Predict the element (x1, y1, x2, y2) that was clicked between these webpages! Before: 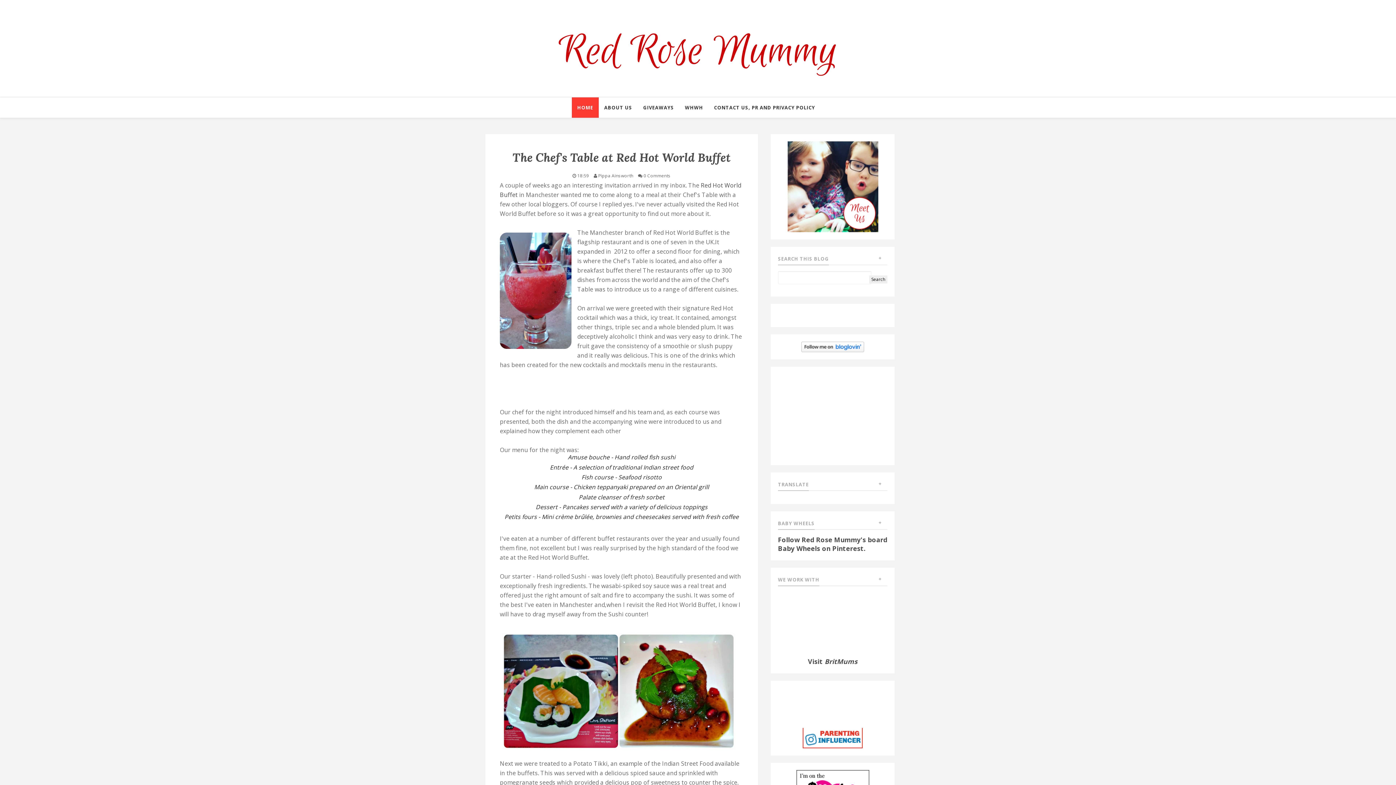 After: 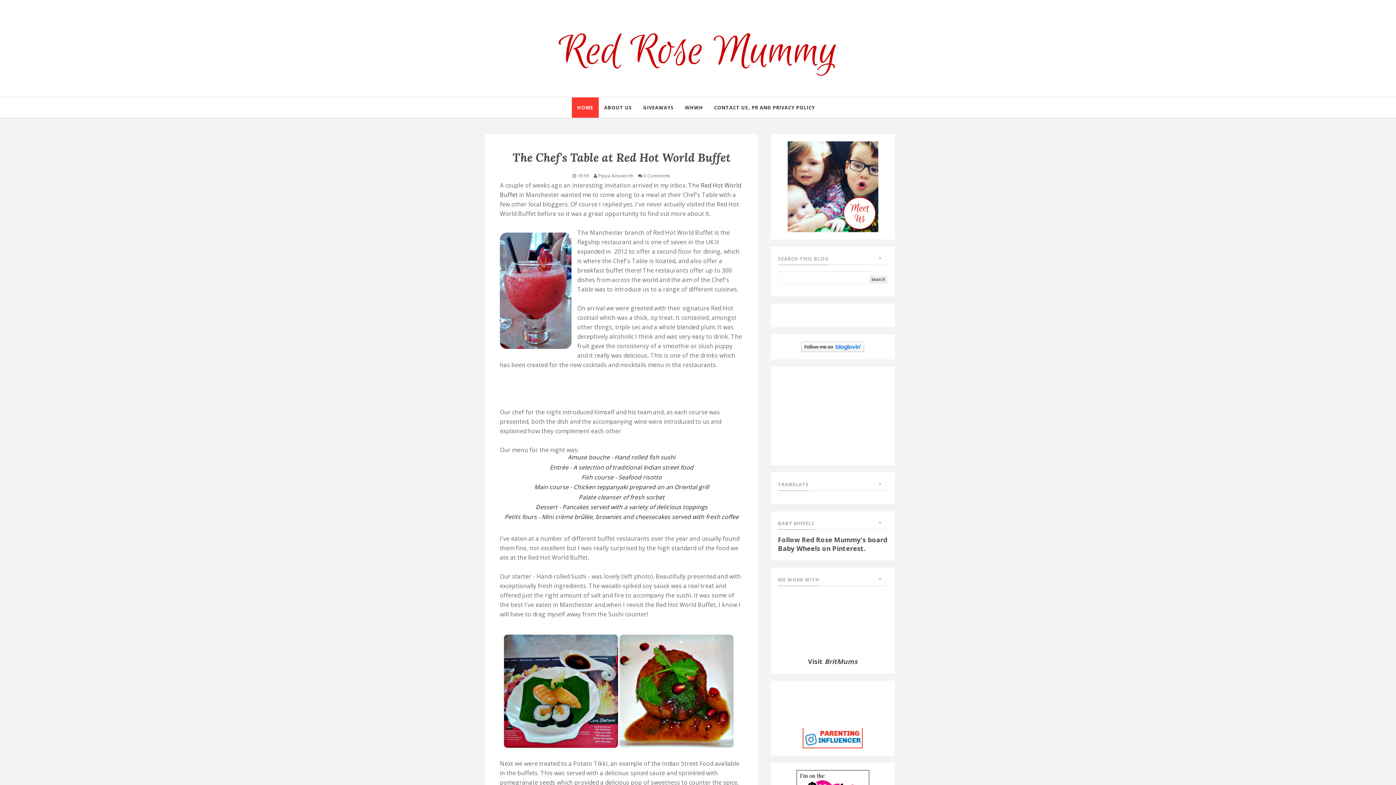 Action: bbox: (802, 733, 862, 742)